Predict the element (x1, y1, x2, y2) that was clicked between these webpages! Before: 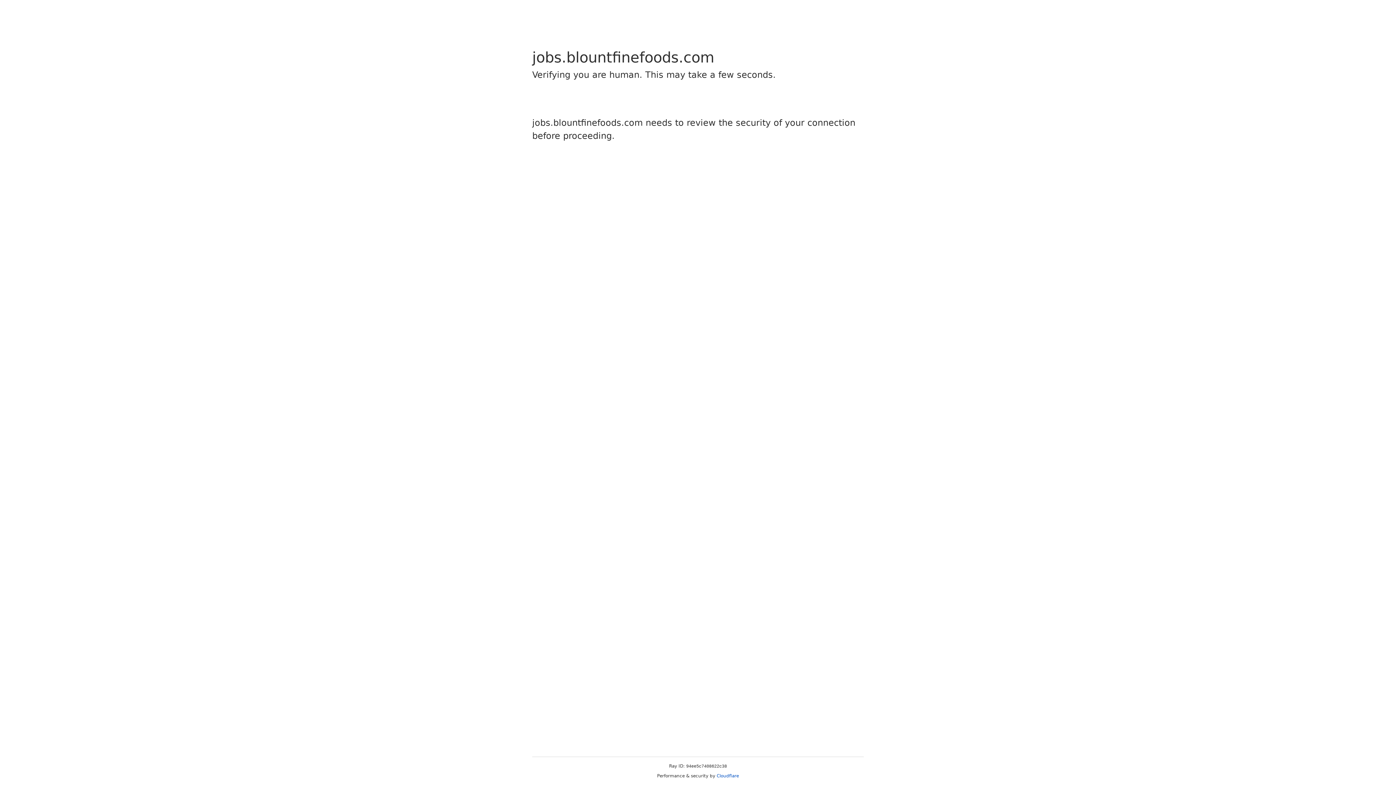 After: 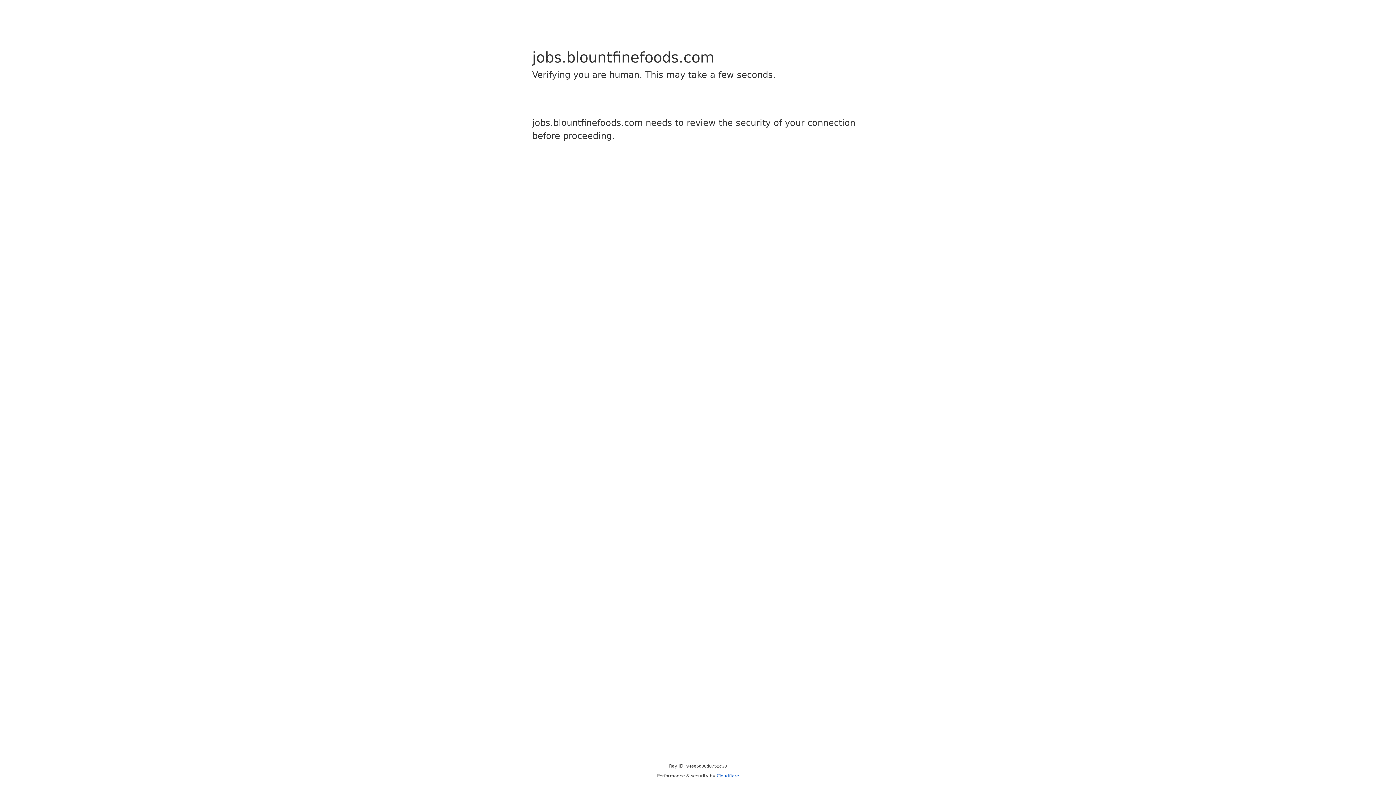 Action: bbox: (716, 773, 739, 778) label: Cloudflare